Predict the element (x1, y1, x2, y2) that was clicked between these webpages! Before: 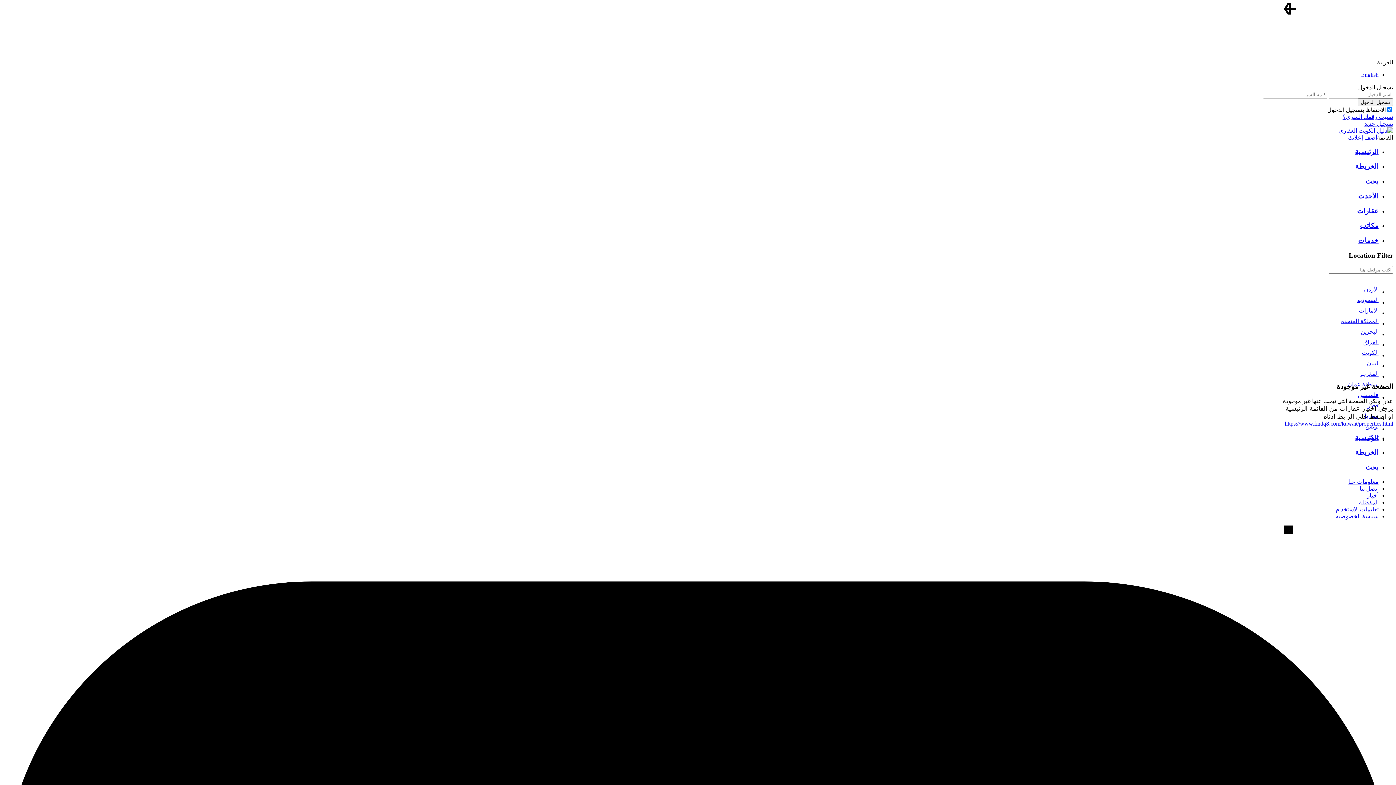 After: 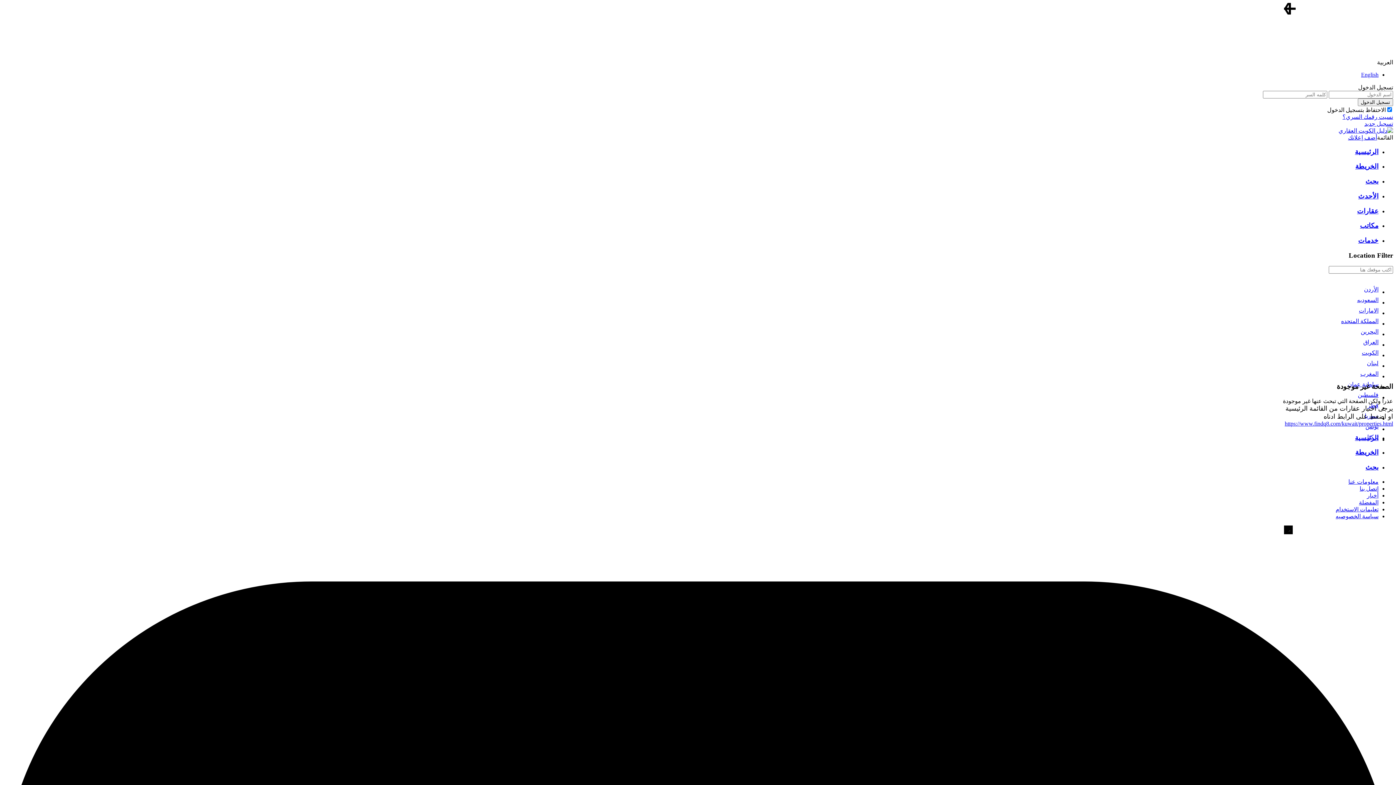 Action: label: تسجيل جديد bbox: (1364, 120, 1393, 126)